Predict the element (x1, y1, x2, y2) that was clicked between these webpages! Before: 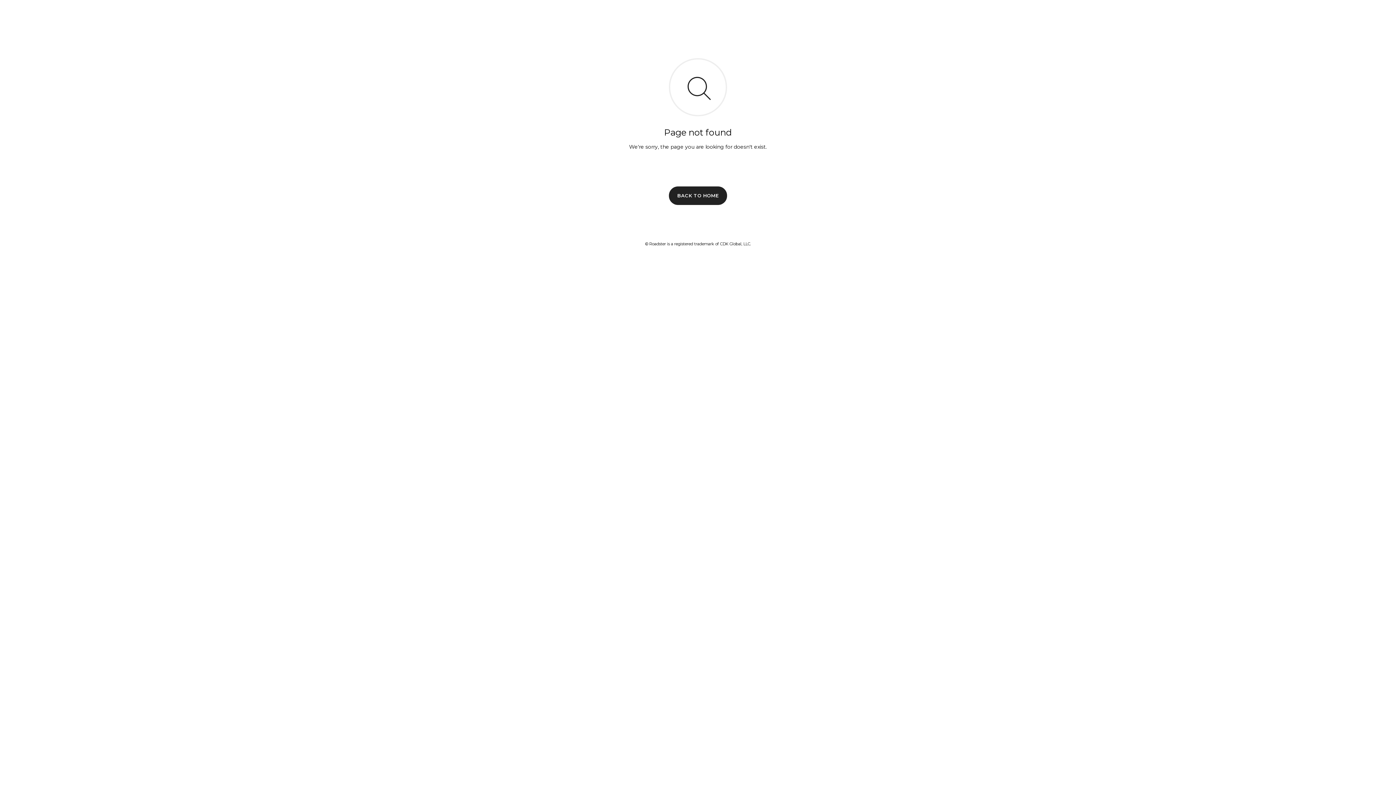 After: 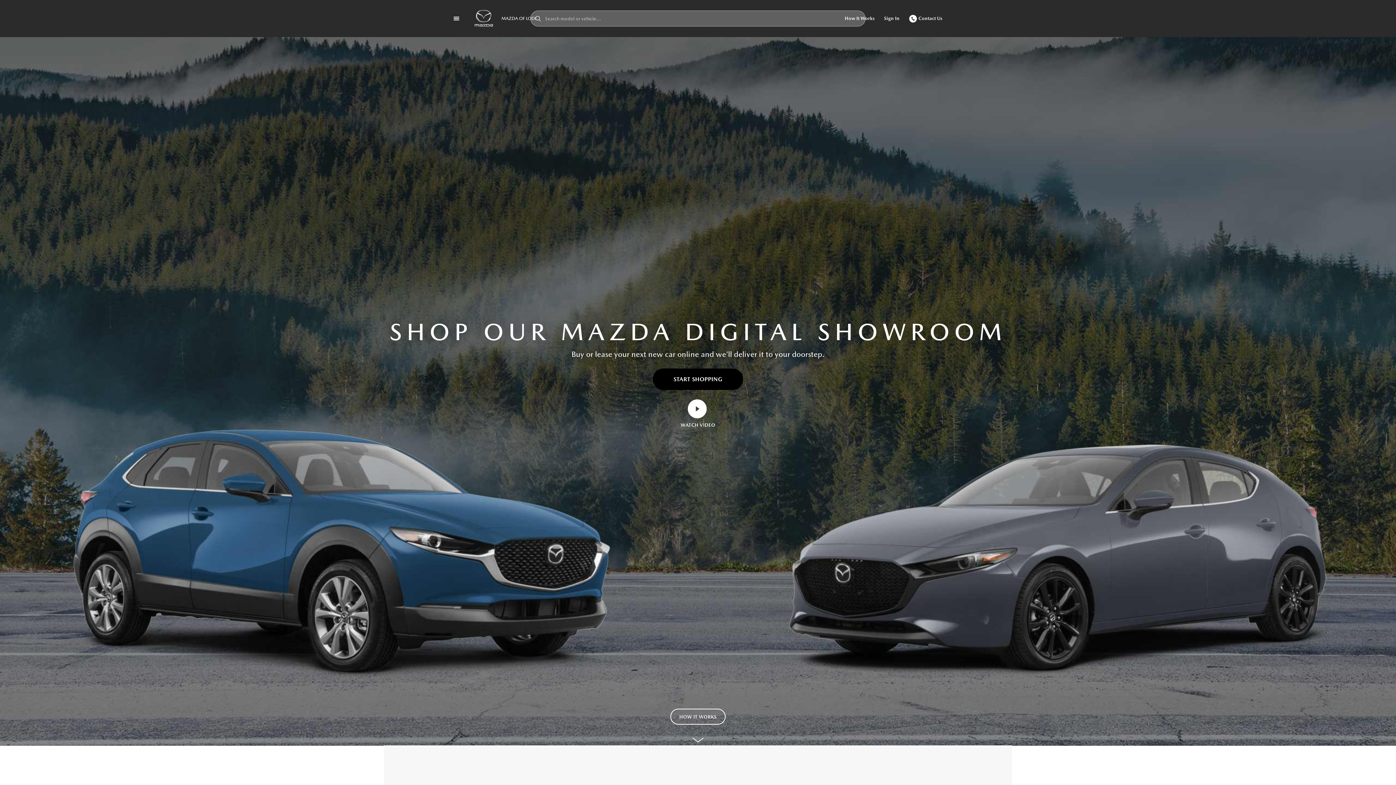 Action: label: BACK TO HOME bbox: (669, 186, 727, 204)